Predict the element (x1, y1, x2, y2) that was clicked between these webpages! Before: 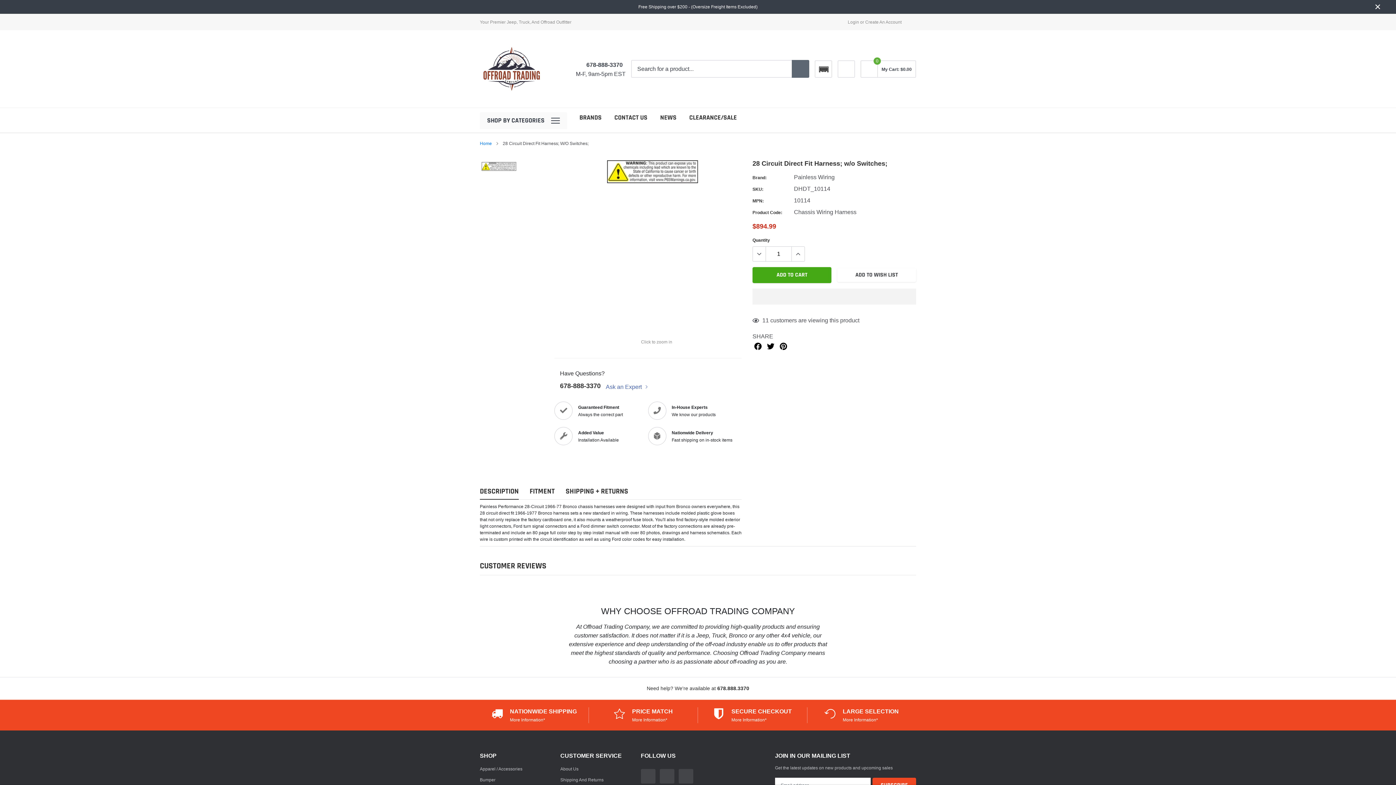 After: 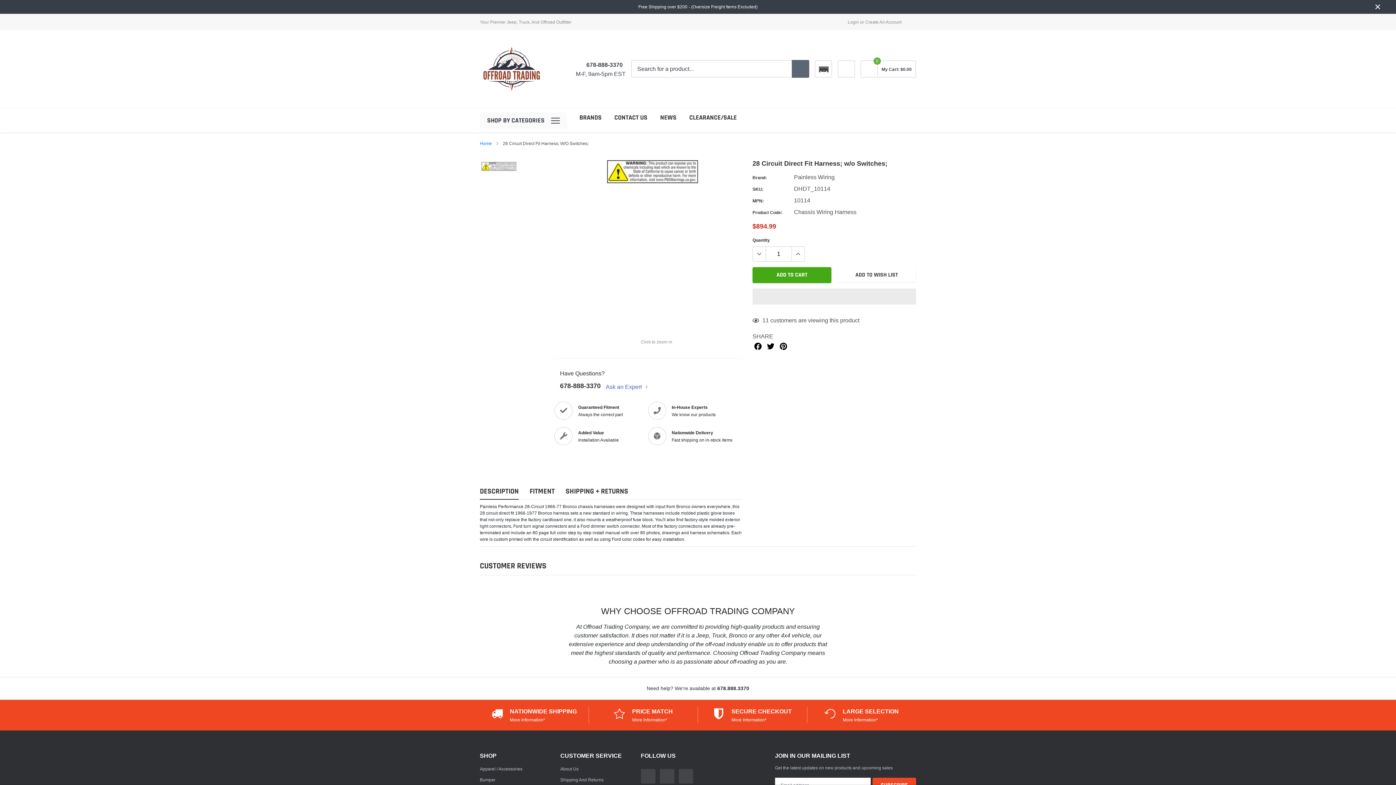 Action: bbox: (791, 246, 804, 261)